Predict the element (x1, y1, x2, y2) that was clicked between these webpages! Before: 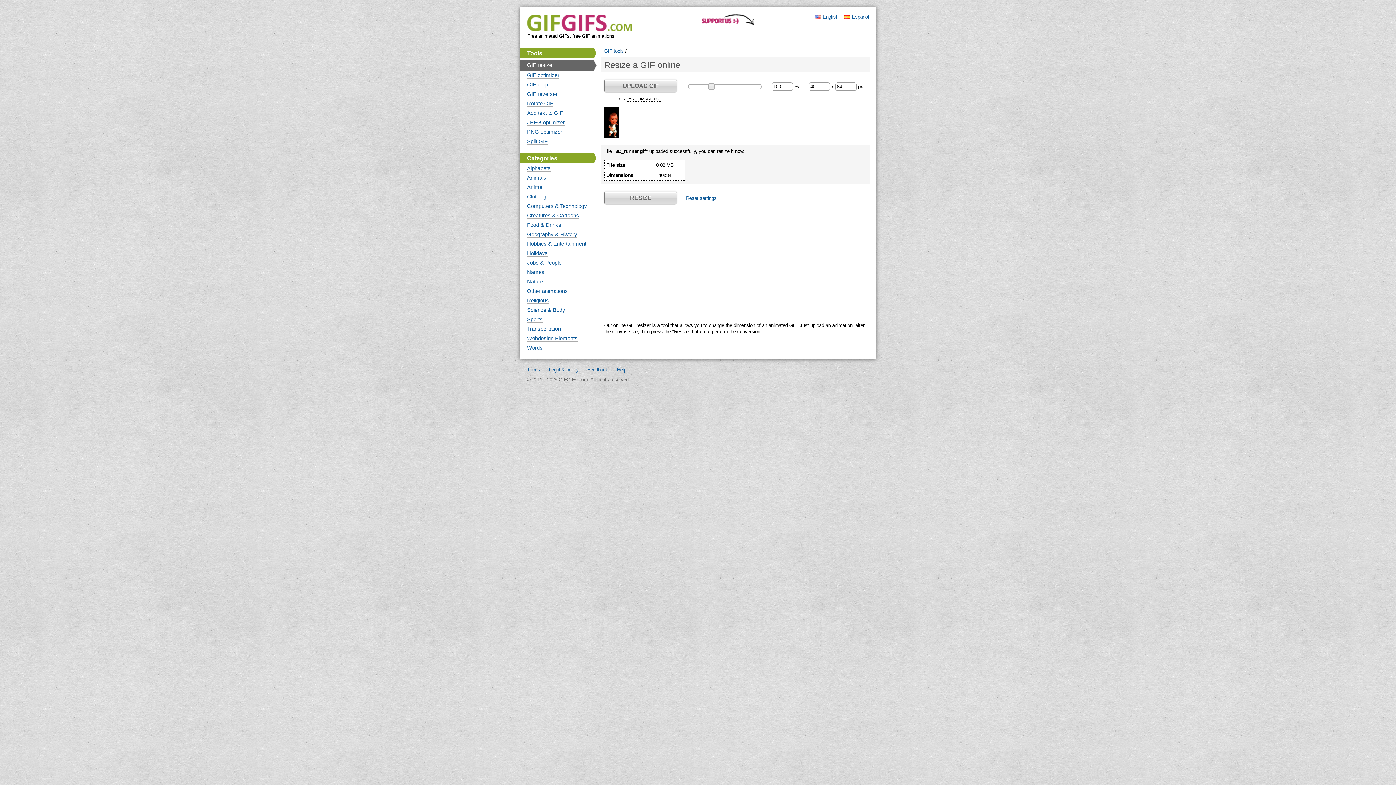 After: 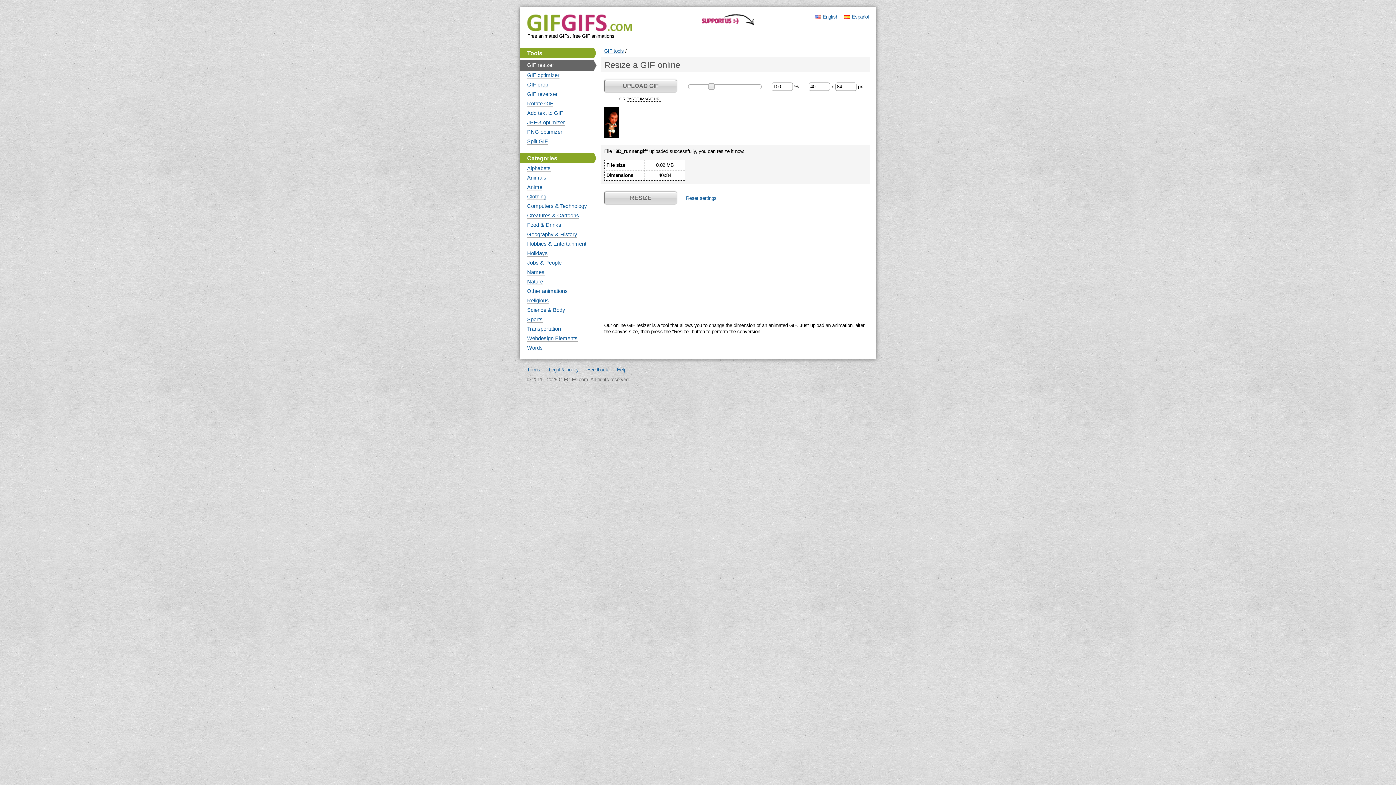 Action: label:  English bbox: (815, 14, 838, 19)